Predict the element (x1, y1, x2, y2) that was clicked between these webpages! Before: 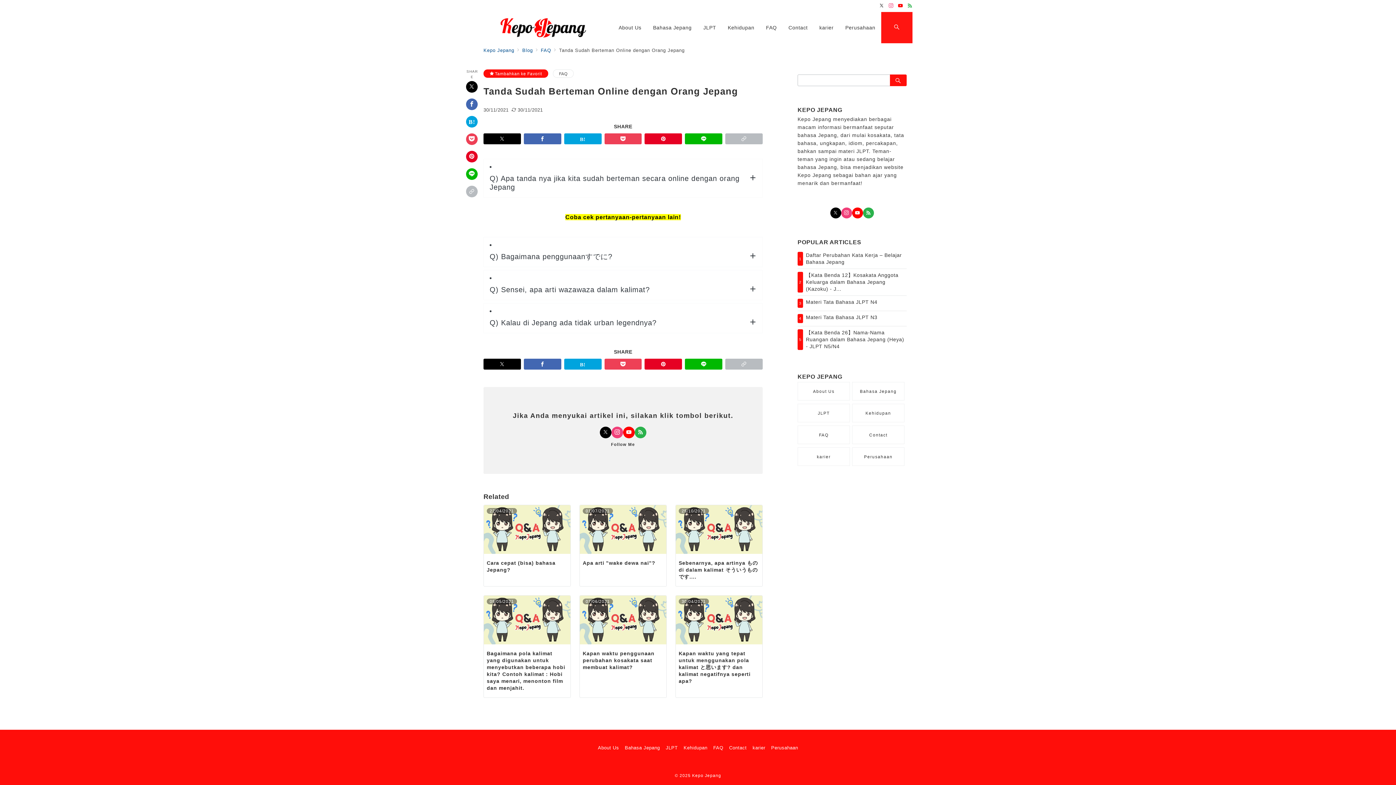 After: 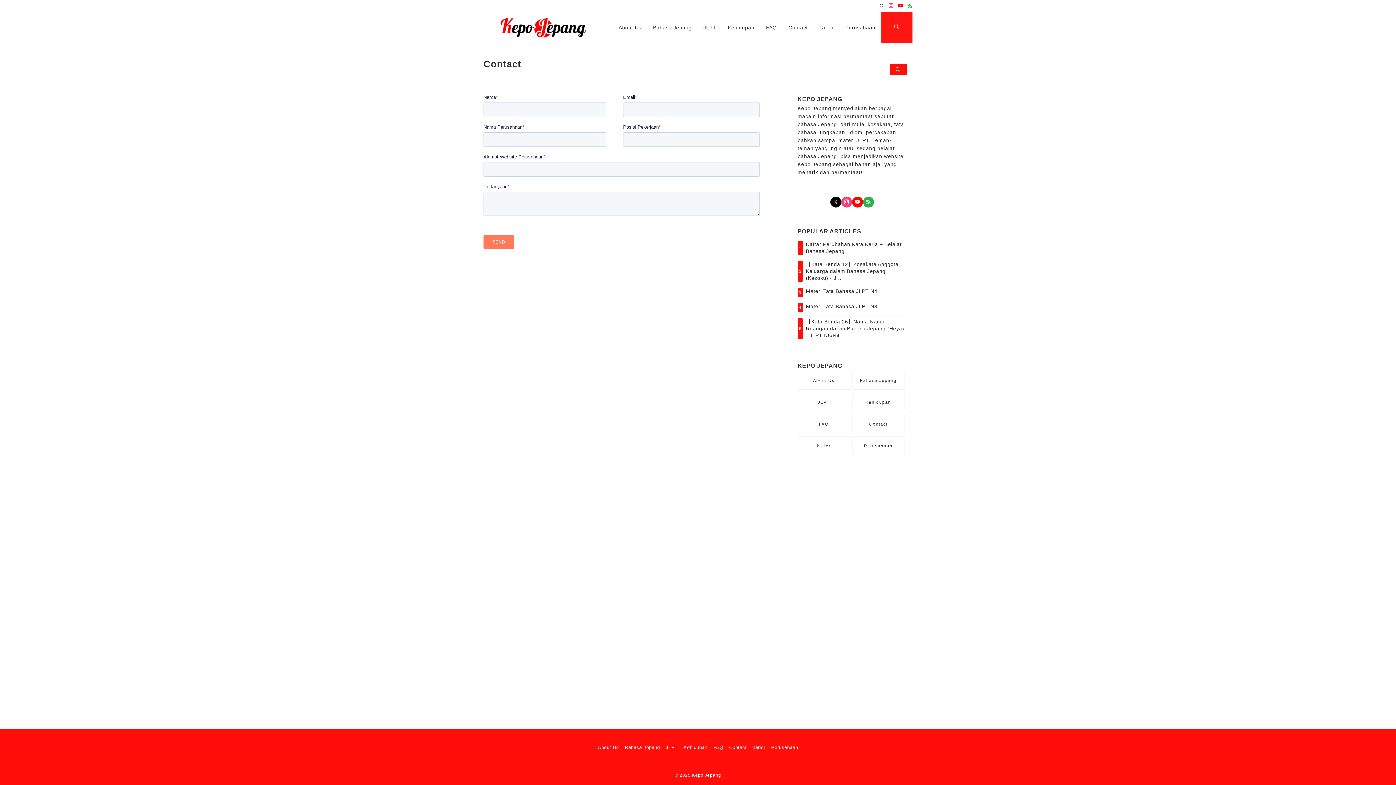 Action: label: Contact bbox: (782, 12, 813, 43)